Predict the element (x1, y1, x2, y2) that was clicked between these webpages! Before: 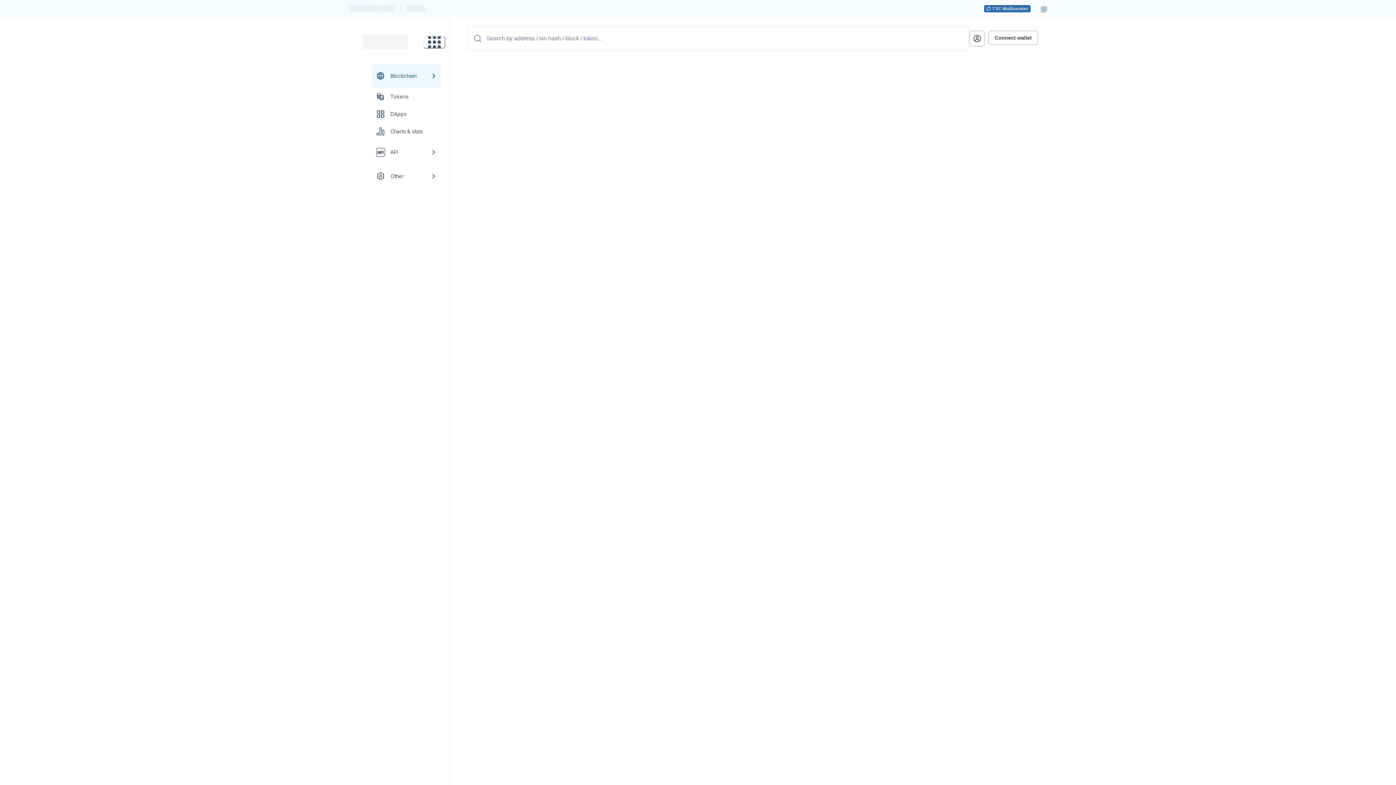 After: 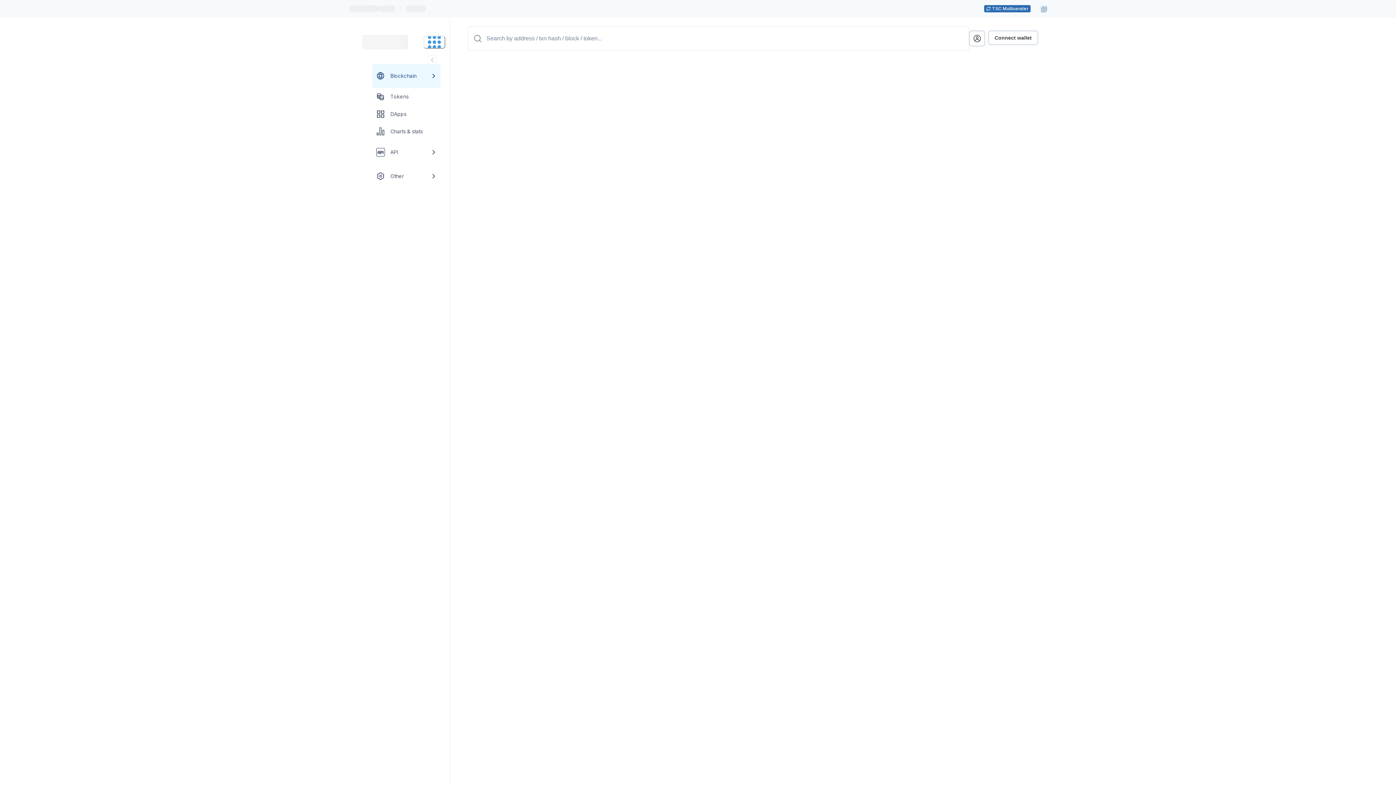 Action: label: Network menu bbox: (423, 35, 445, 48)